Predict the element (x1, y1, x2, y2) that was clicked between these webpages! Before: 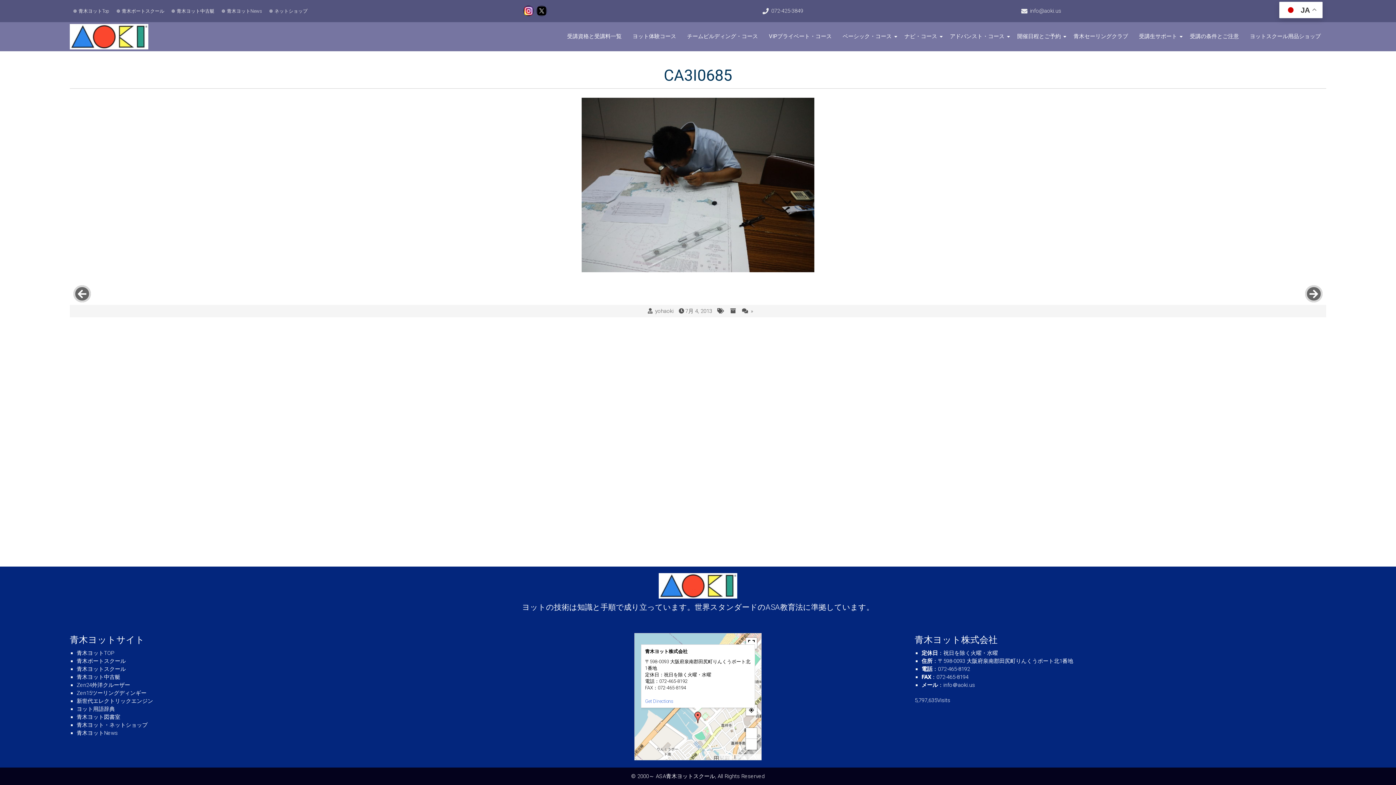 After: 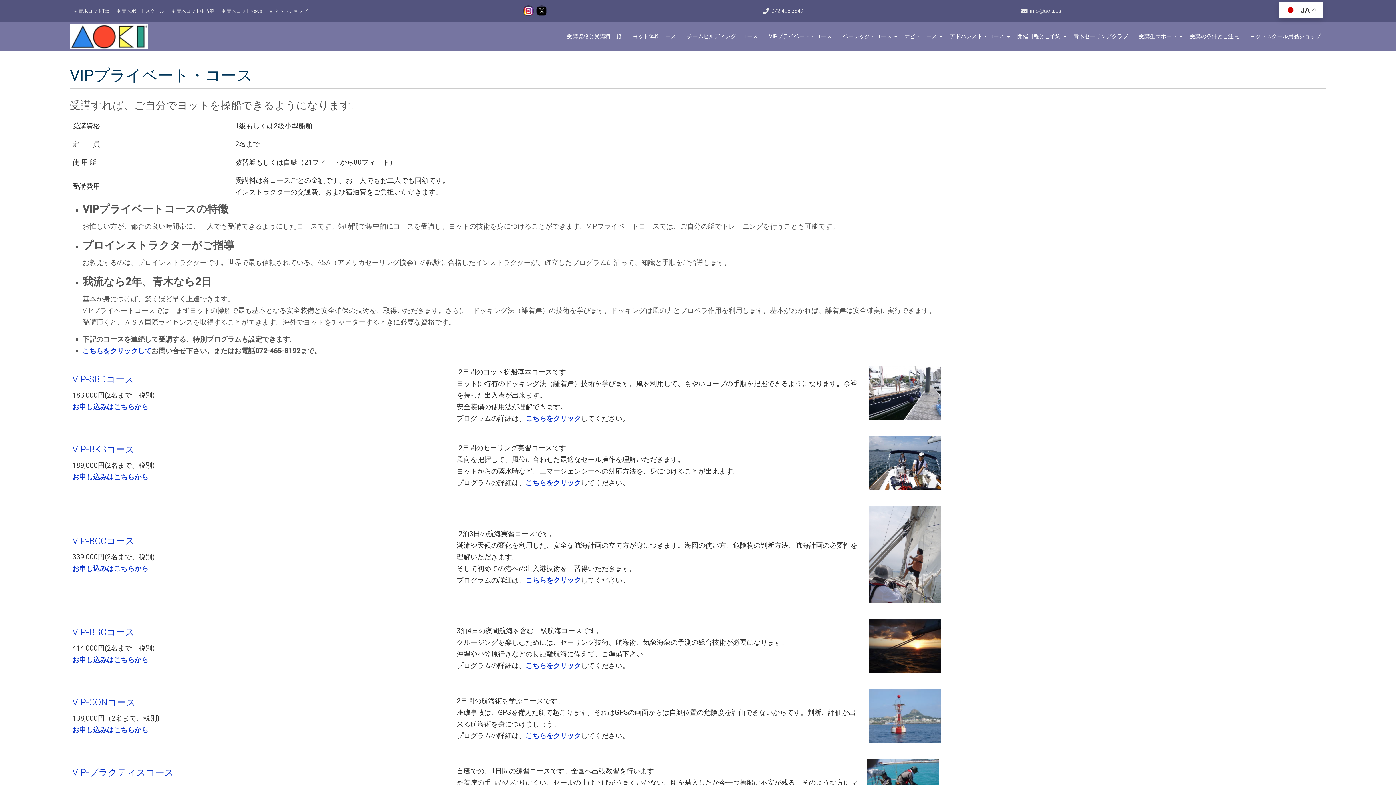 Action: bbox: (763, 29, 837, 44) label: VIPプライベート・コース